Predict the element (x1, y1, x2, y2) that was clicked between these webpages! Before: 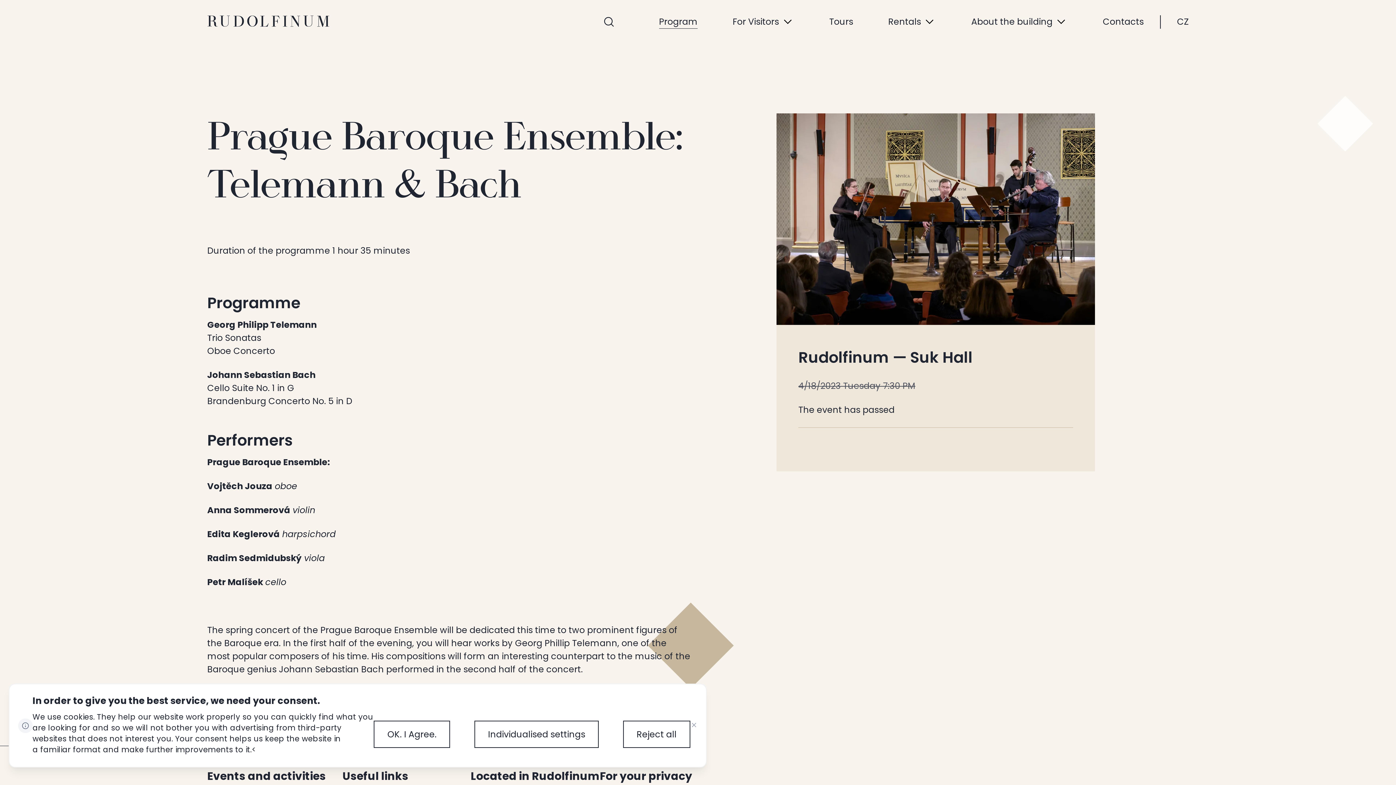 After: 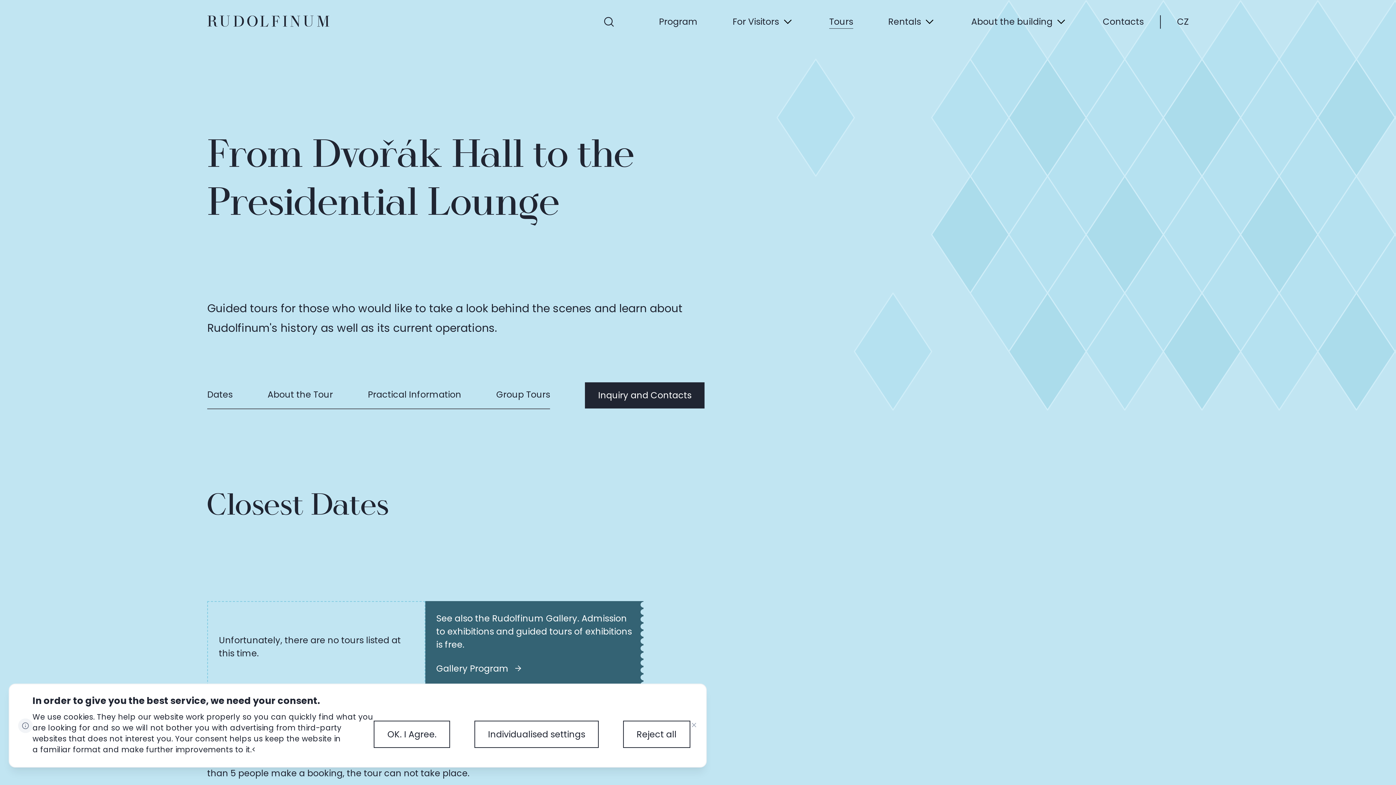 Action: bbox: (829, 15, 853, 28) label: Tours